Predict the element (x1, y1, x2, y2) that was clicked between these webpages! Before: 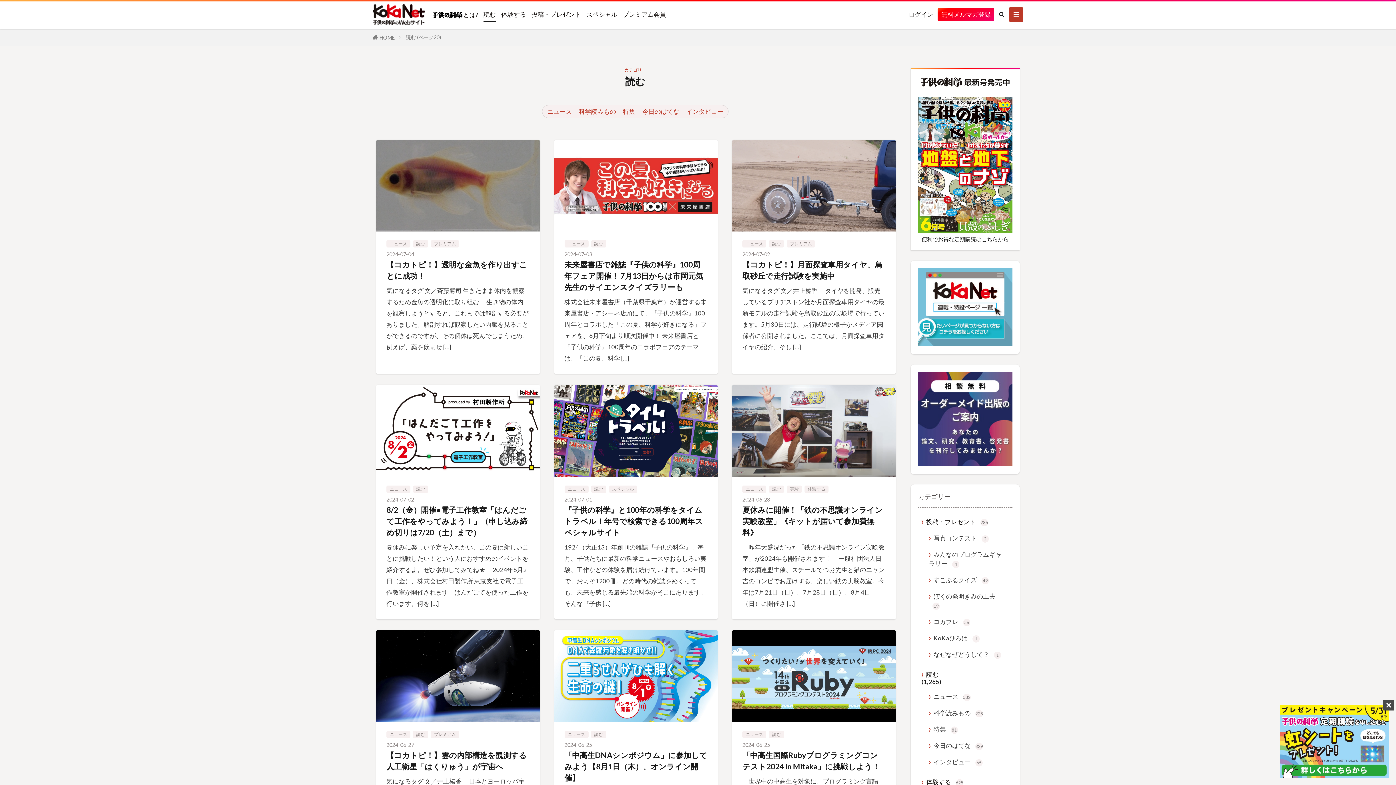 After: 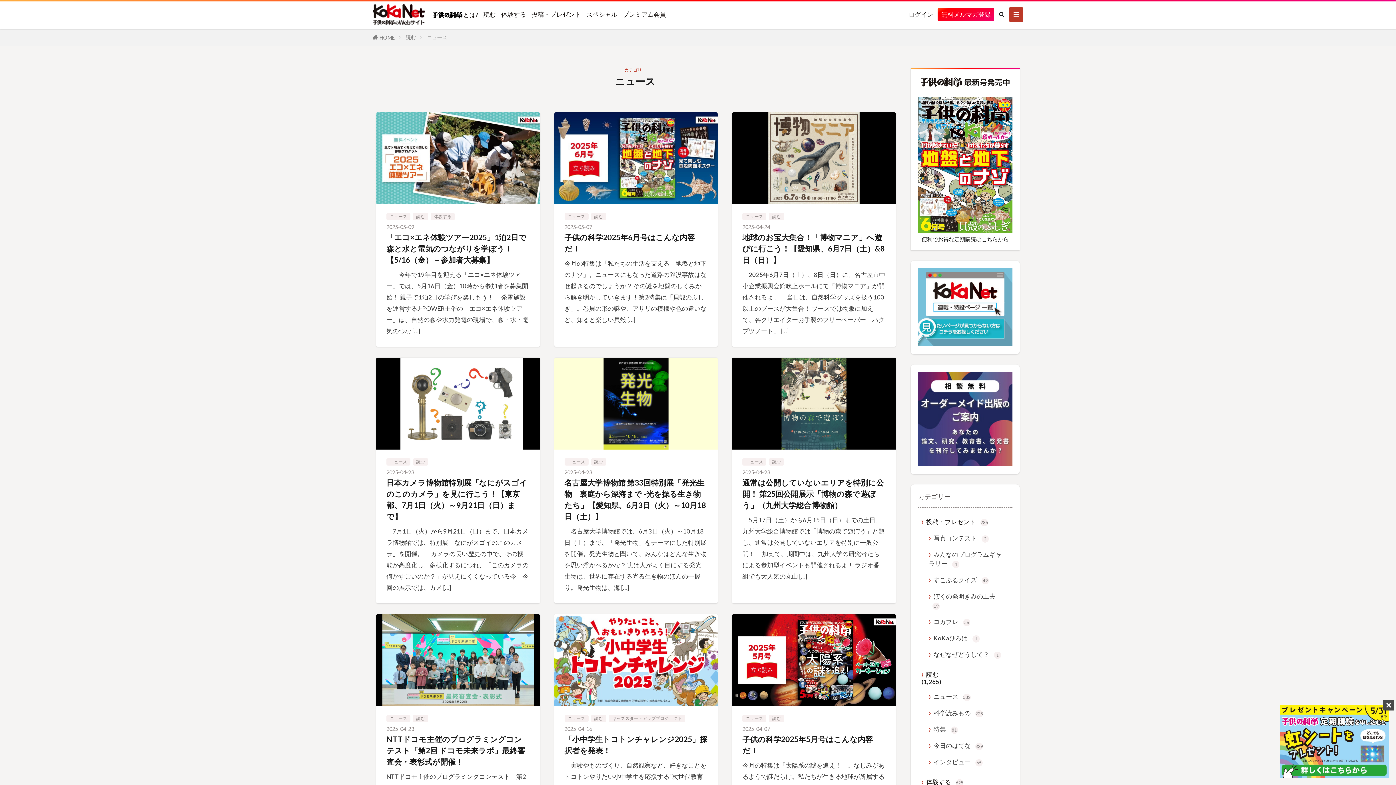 Action: label: ニュース bbox: (742, 731, 766, 738)